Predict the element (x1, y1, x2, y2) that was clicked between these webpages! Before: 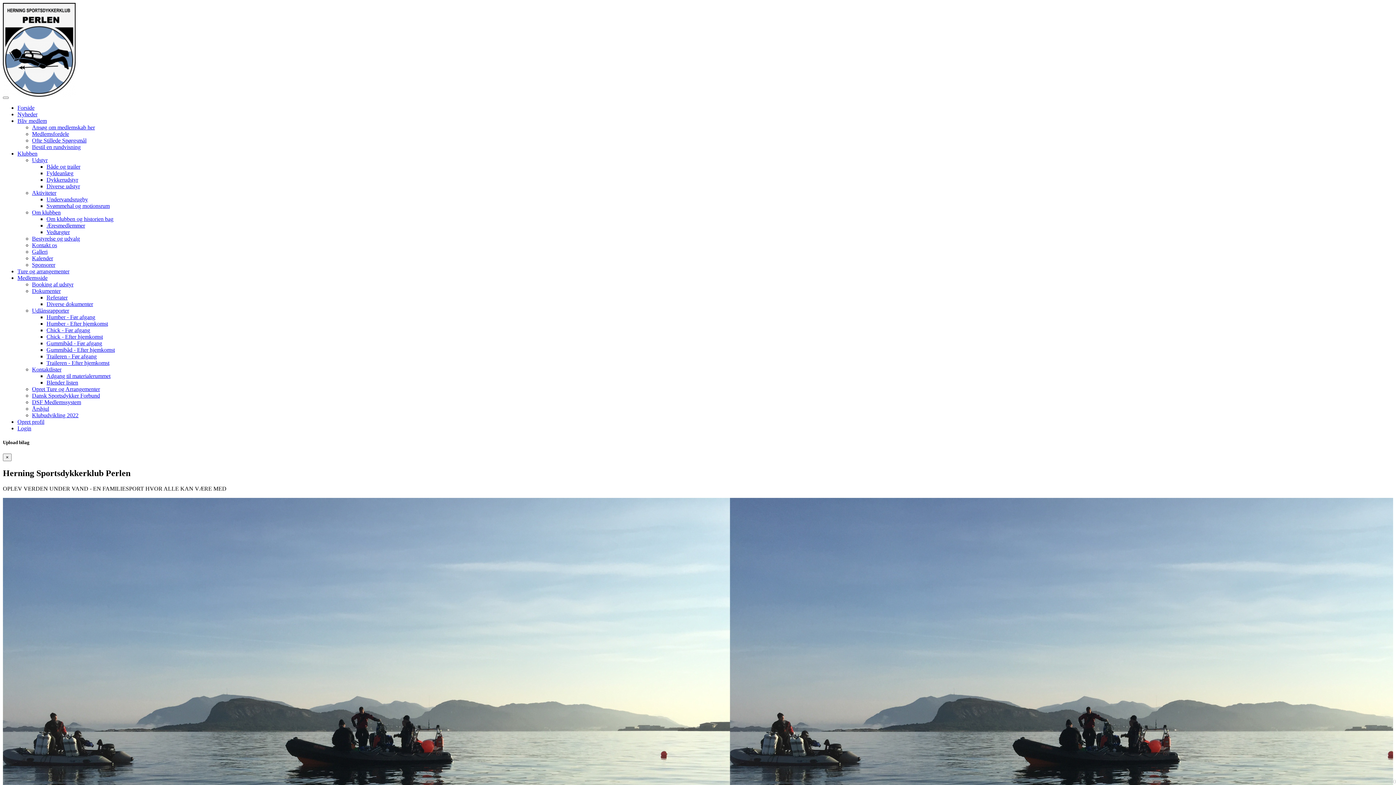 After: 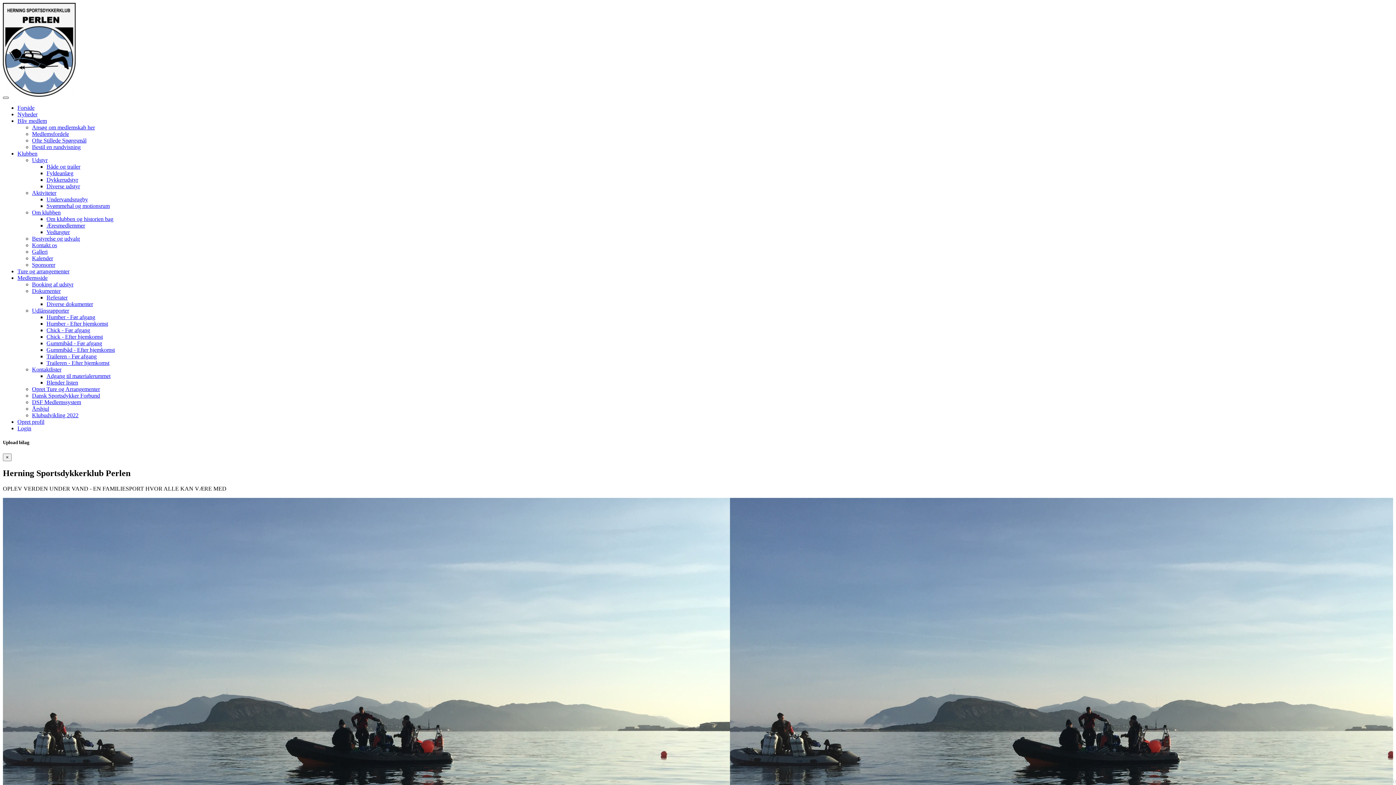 Action: bbox: (2, 96, 8, 98) label: Toggle navigation